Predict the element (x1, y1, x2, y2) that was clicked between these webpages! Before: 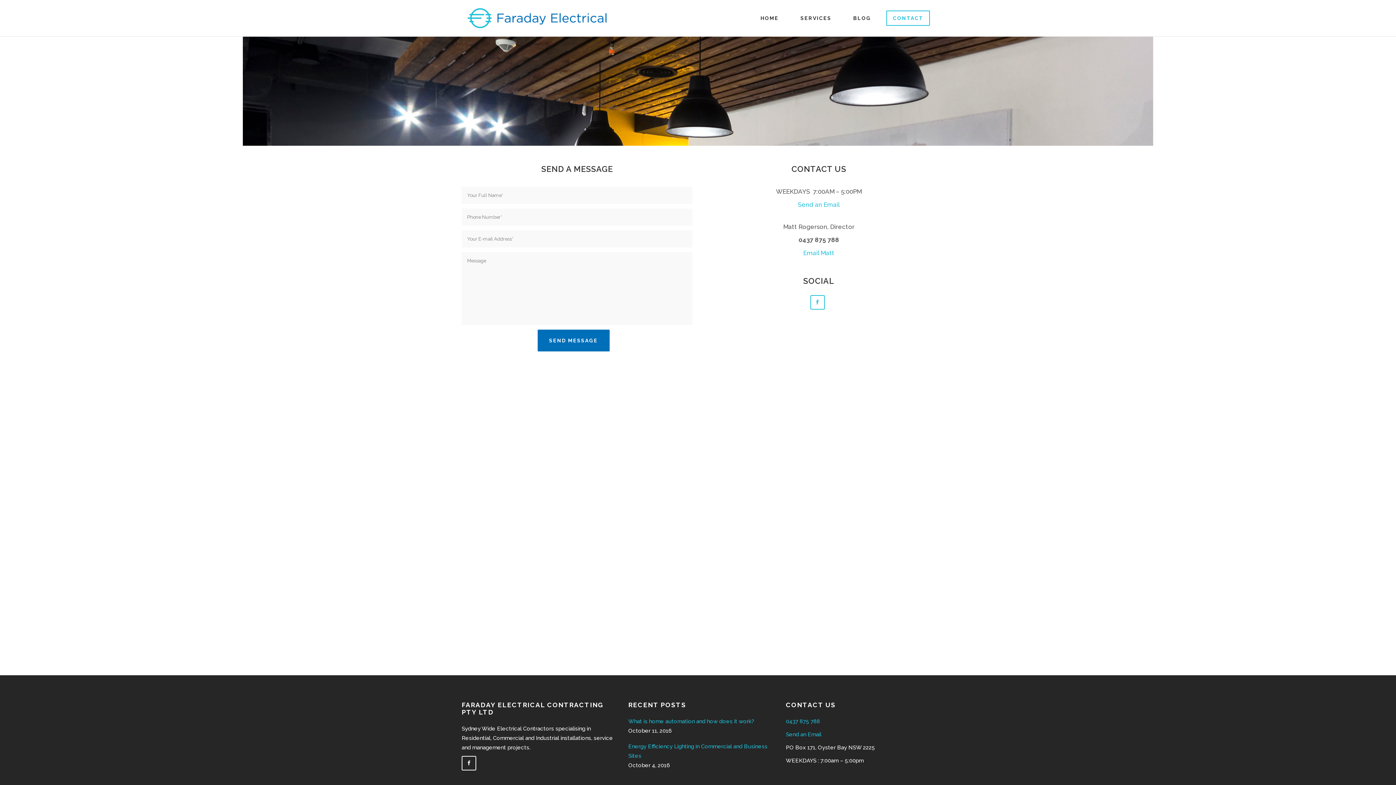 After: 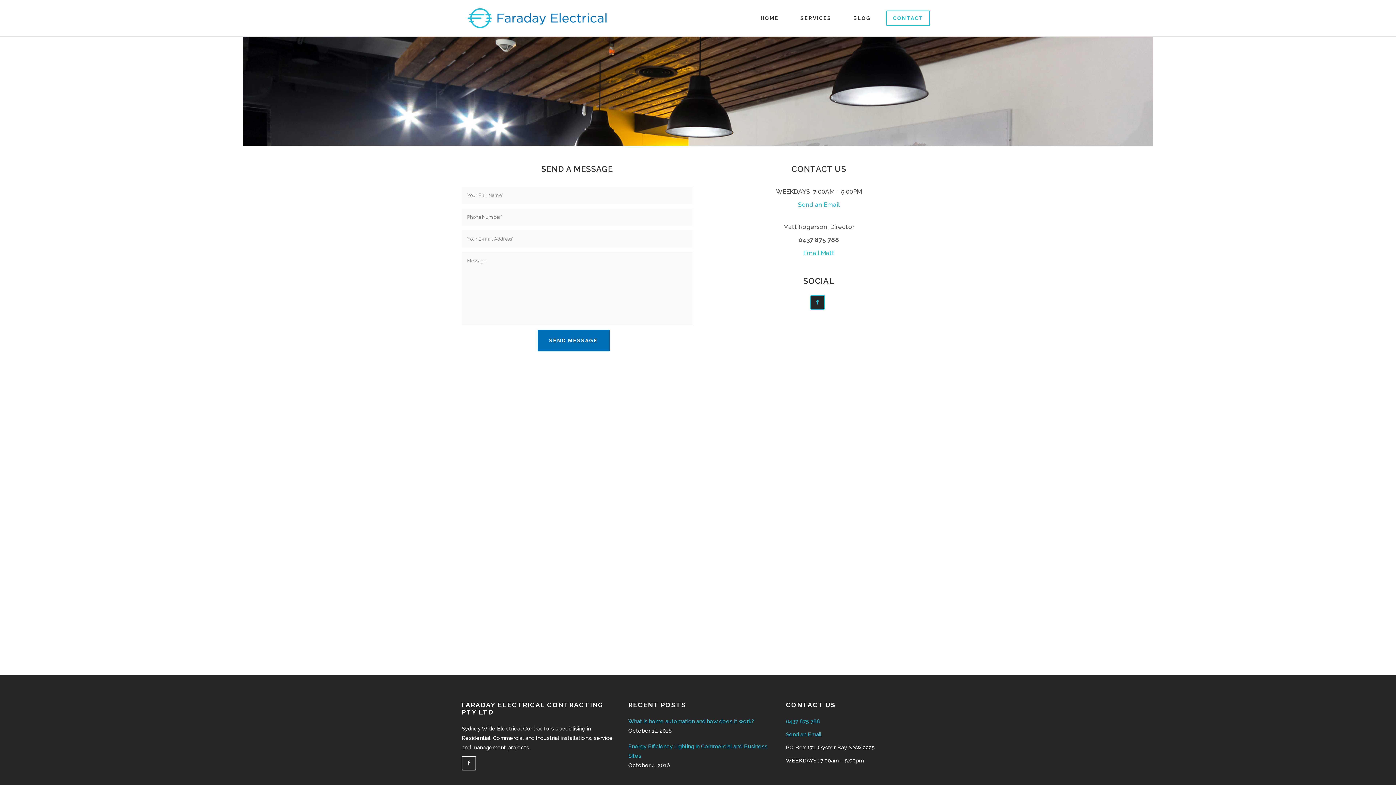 Action: bbox: (811, 296, 824, 309)